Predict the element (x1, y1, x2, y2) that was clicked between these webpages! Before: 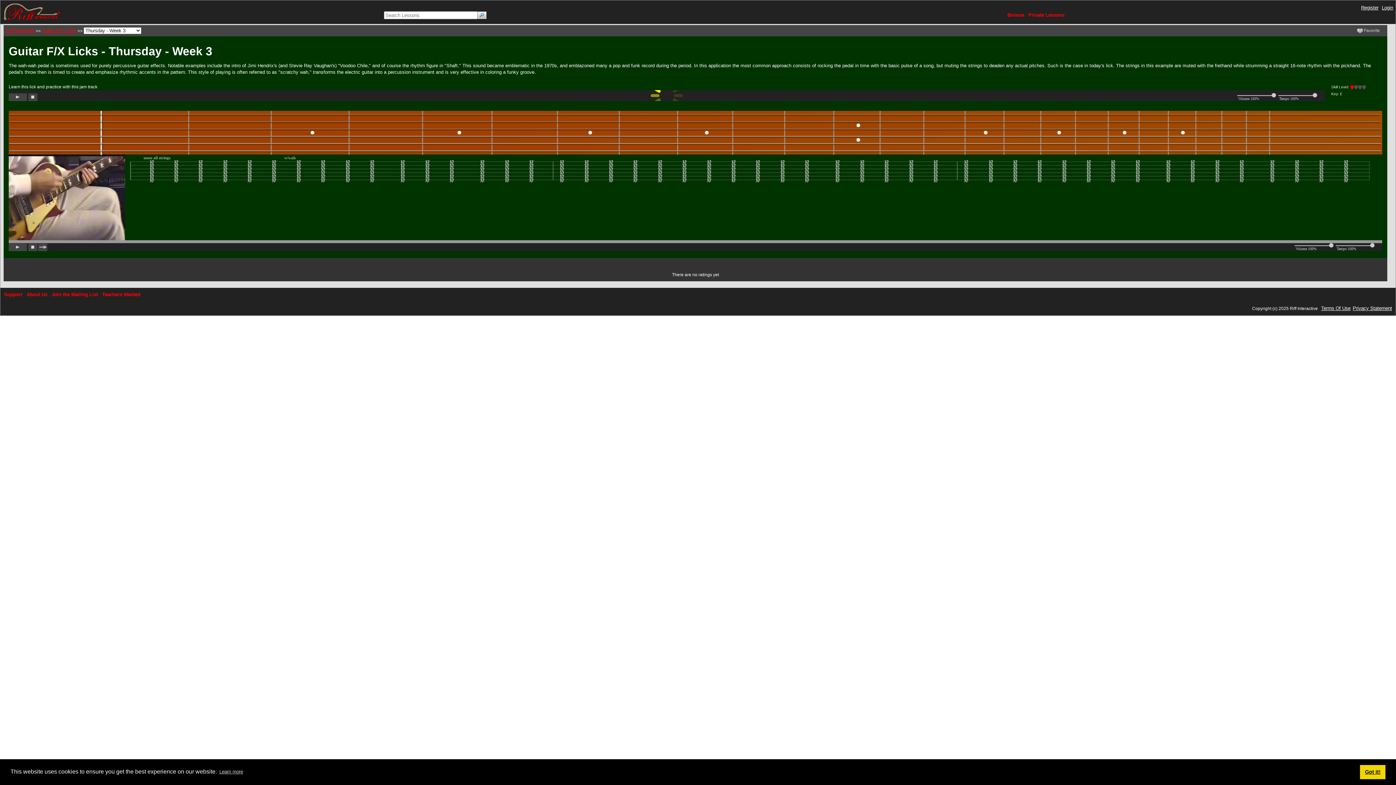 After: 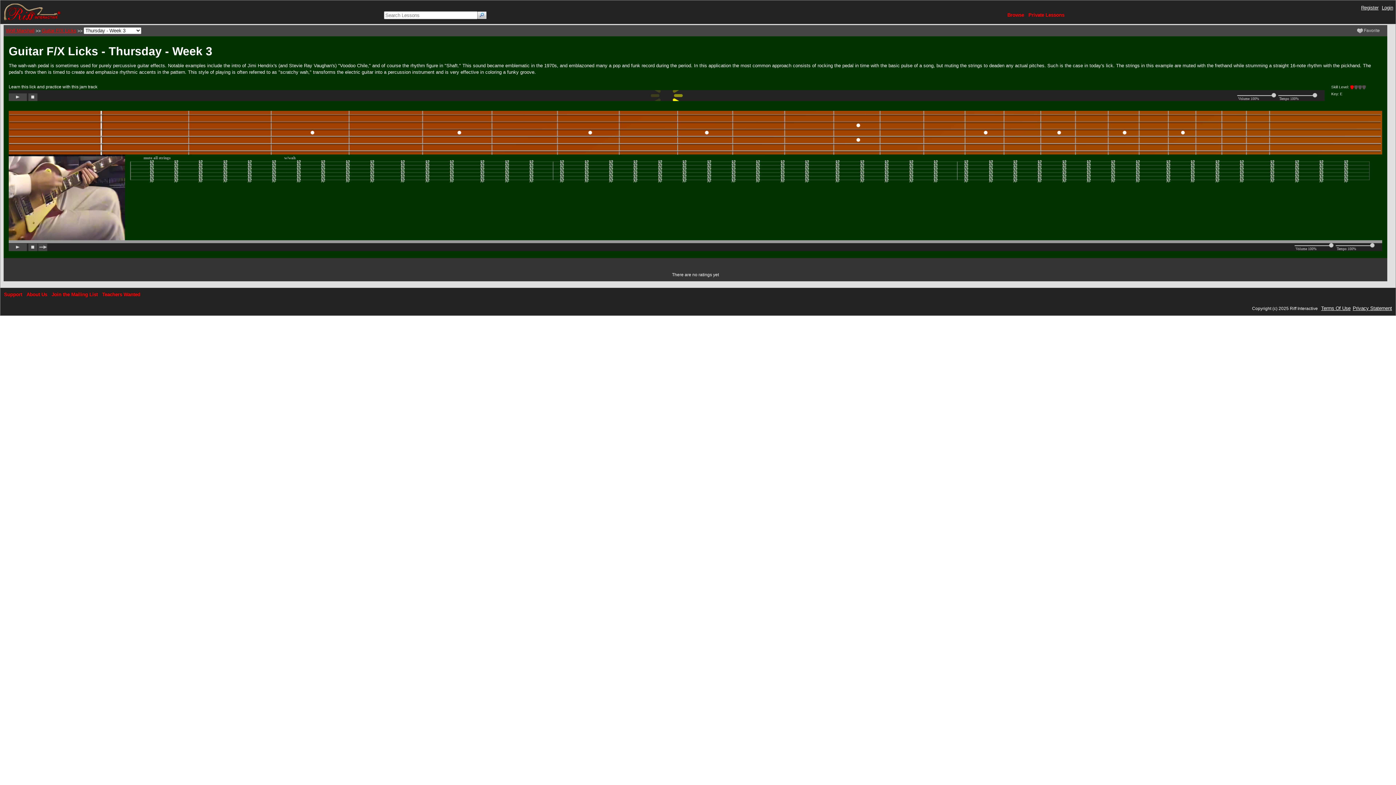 Action: label: dismiss cookie message bbox: (1360, 765, 1385, 779)